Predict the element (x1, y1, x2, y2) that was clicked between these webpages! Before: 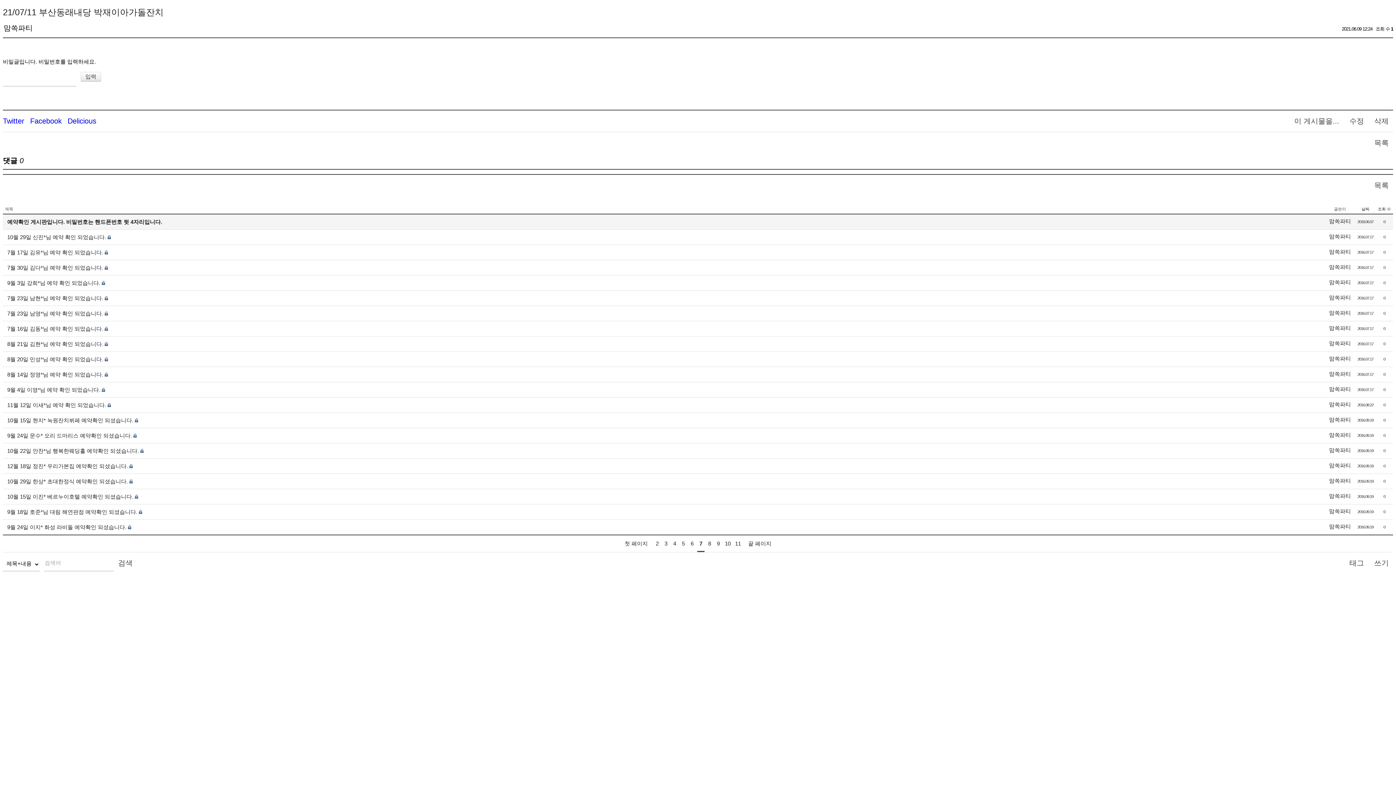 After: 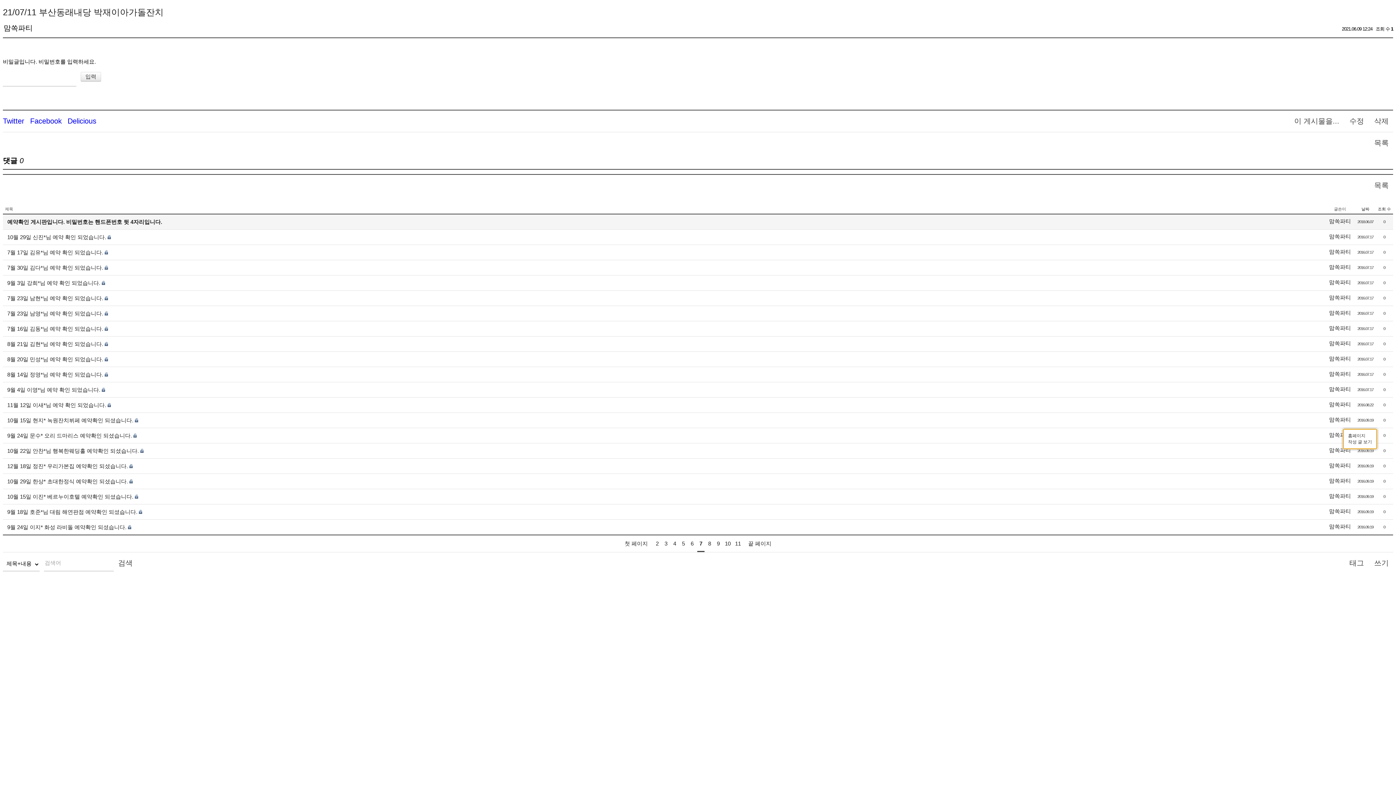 Action: label: 맘쏙파티 bbox: (1329, 416, 1351, 422)